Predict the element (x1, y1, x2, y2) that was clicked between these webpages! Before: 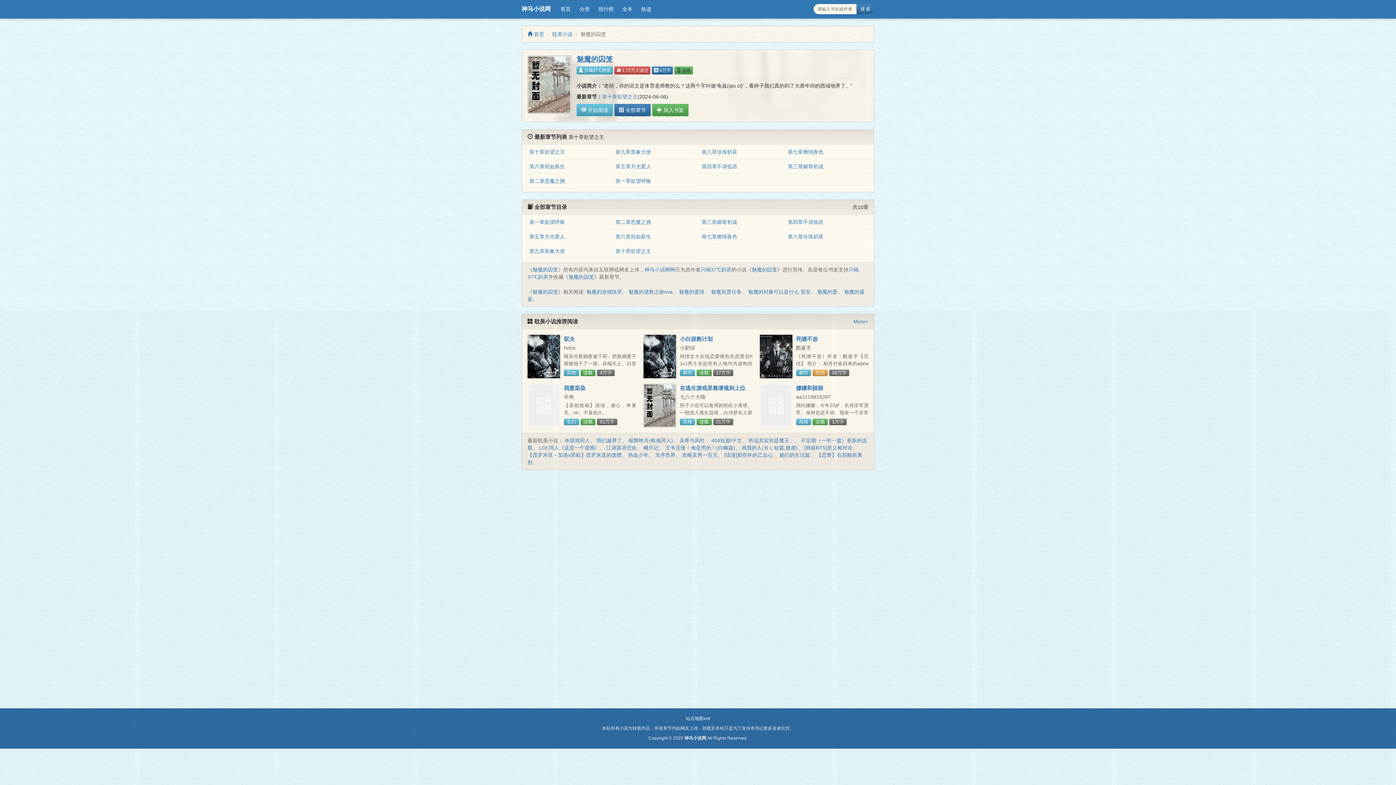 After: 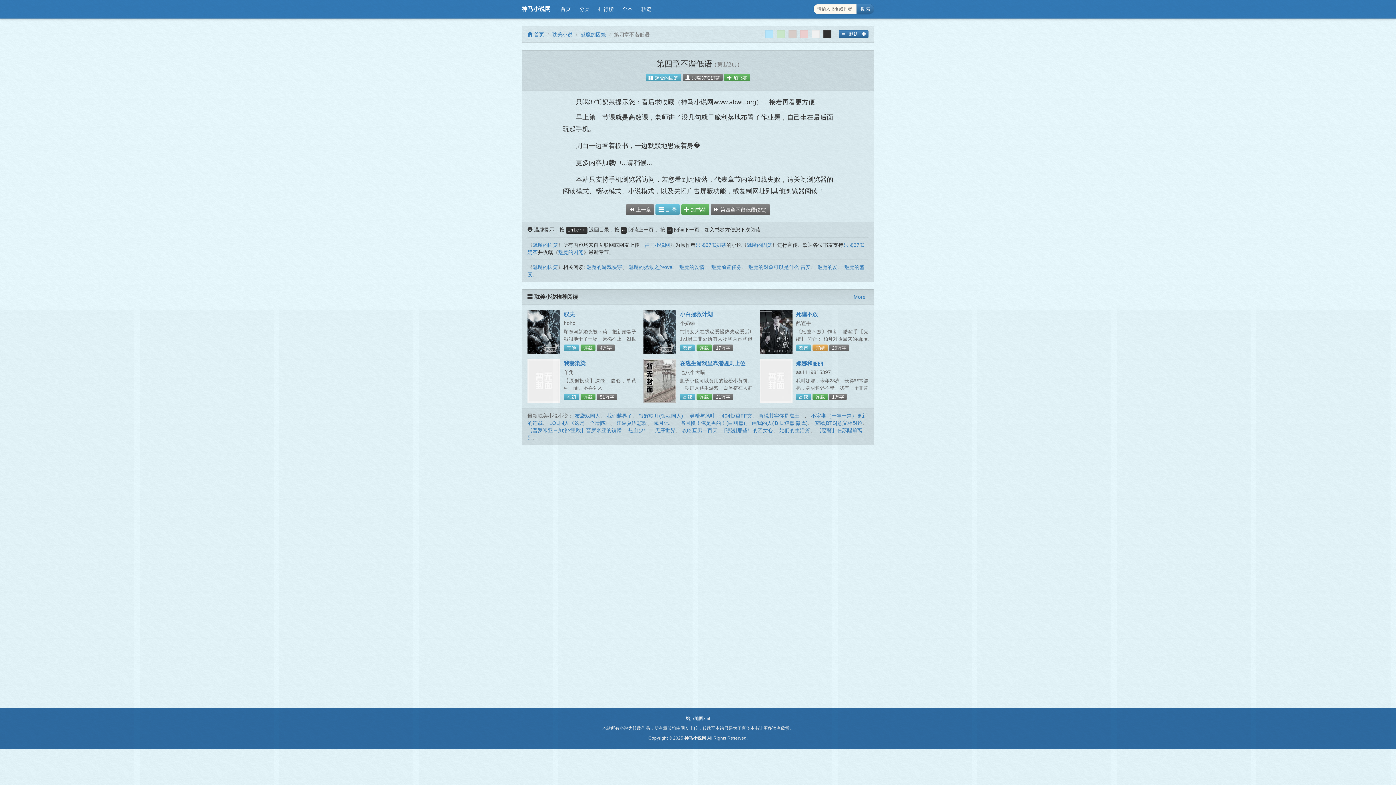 Action: label: 第四章不谐低语 bbox: (701, 163, 737, 169)